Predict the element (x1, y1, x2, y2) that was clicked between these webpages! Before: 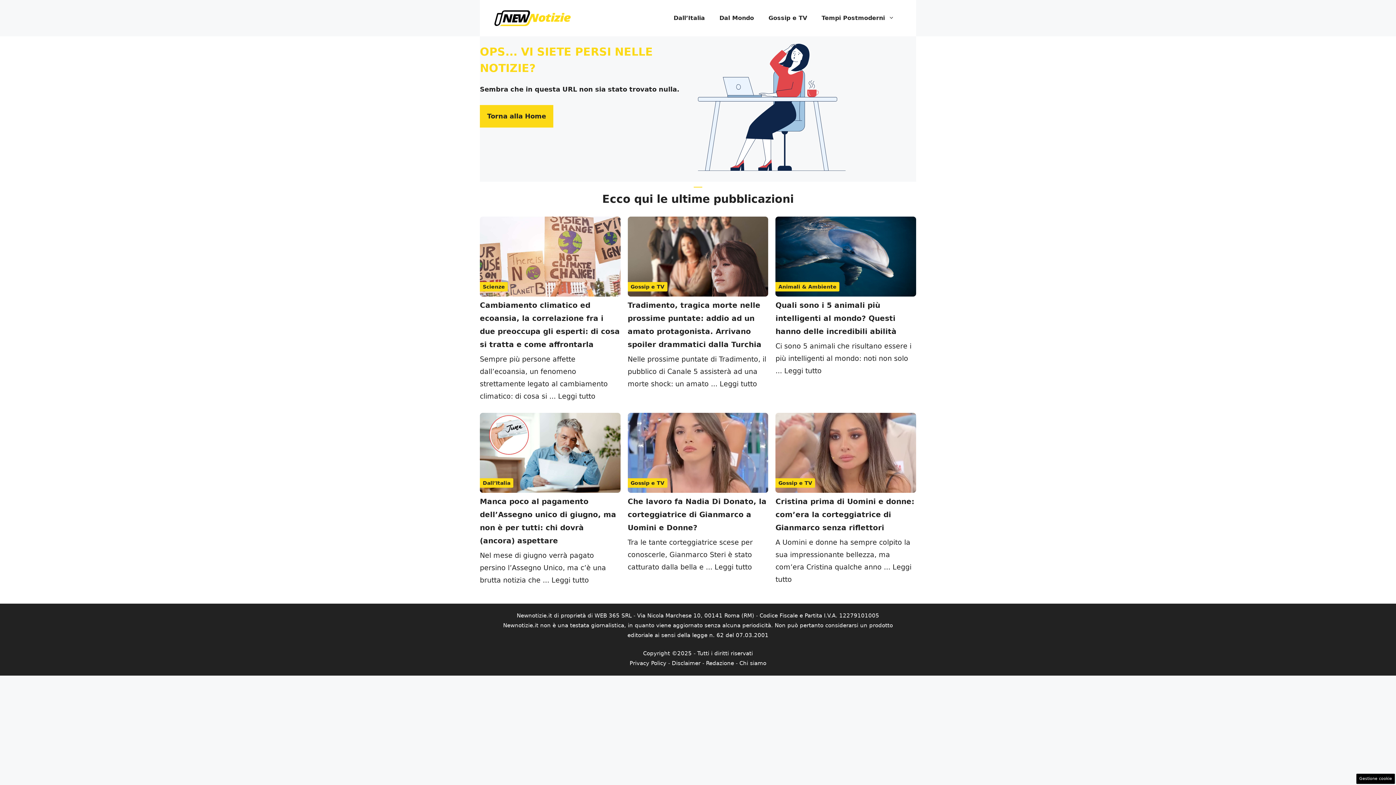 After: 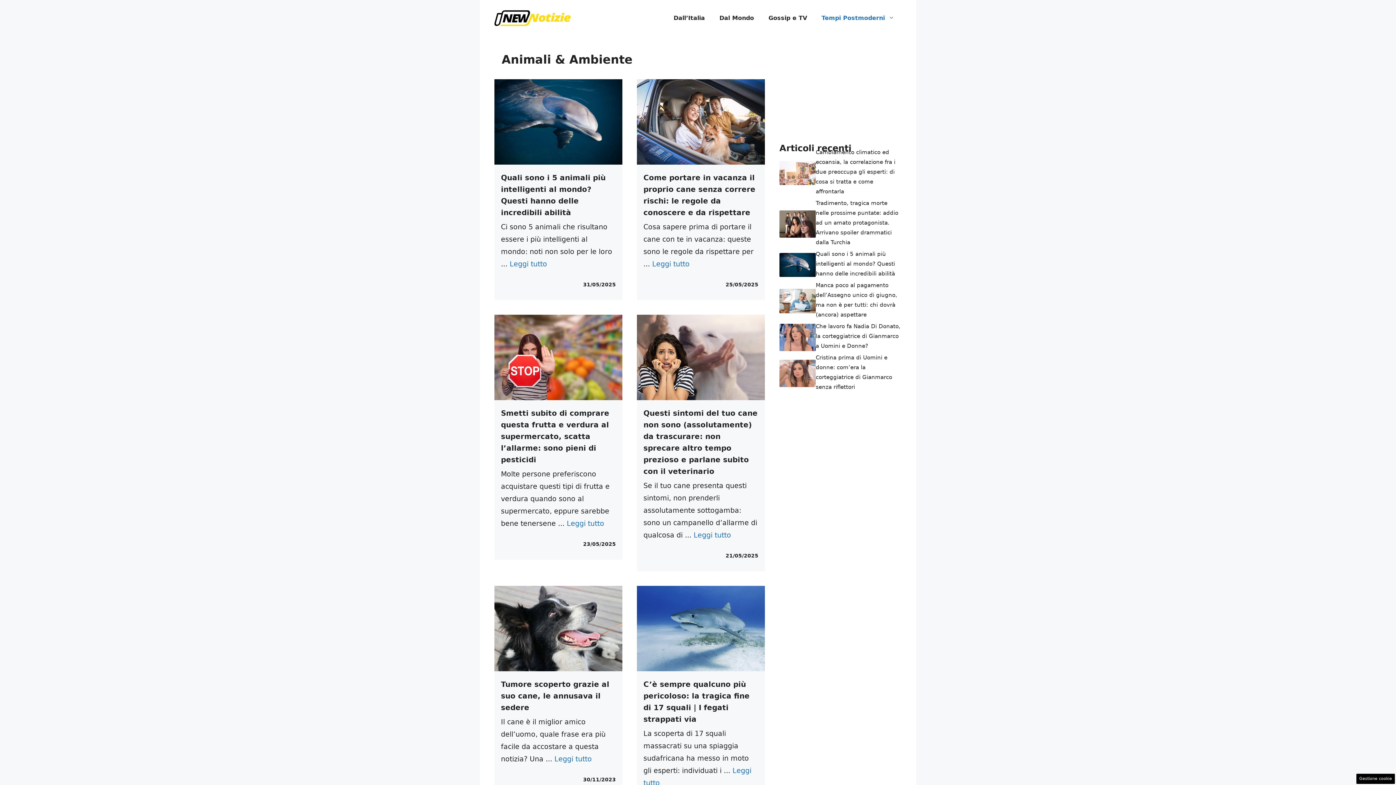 Action: bbox: (778, 284, 836, 289) label: Animali & Ambiente